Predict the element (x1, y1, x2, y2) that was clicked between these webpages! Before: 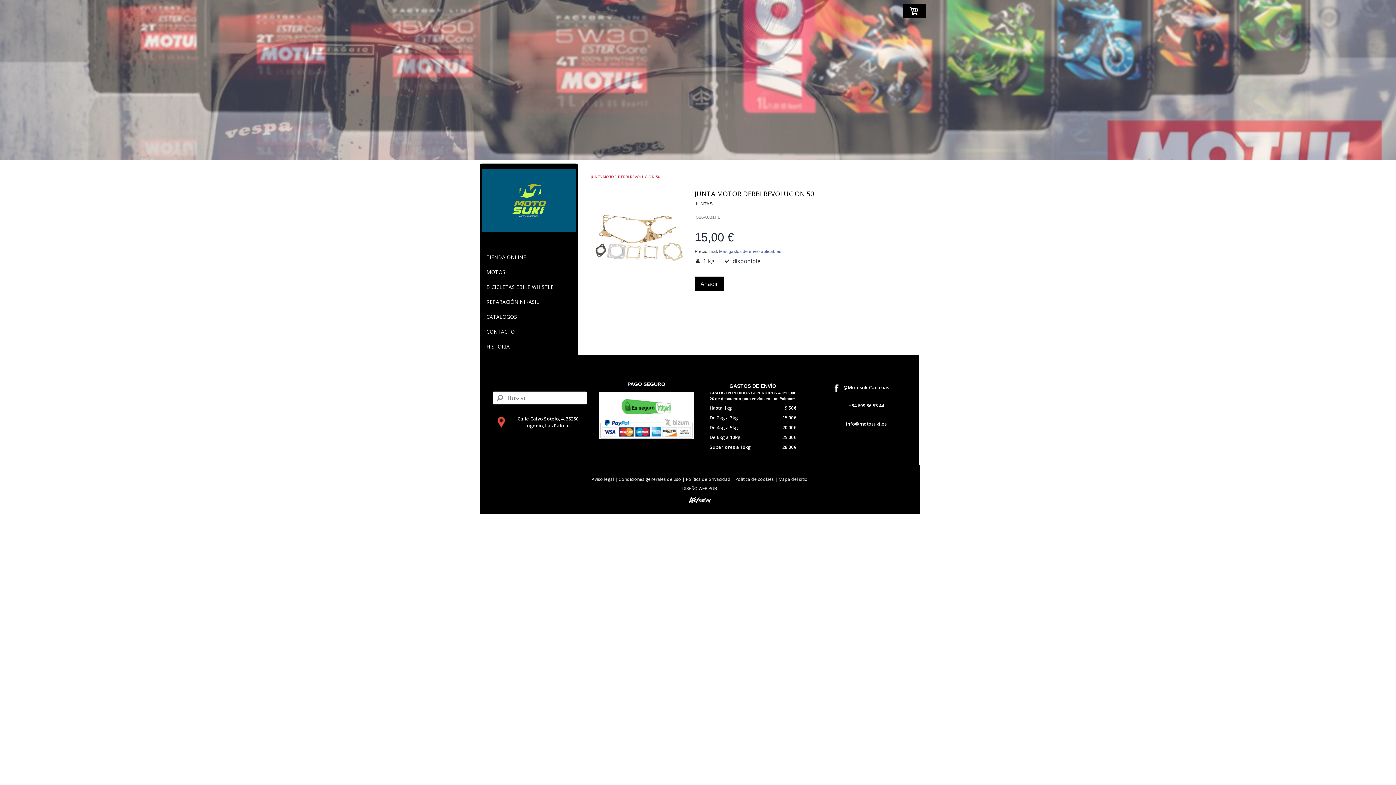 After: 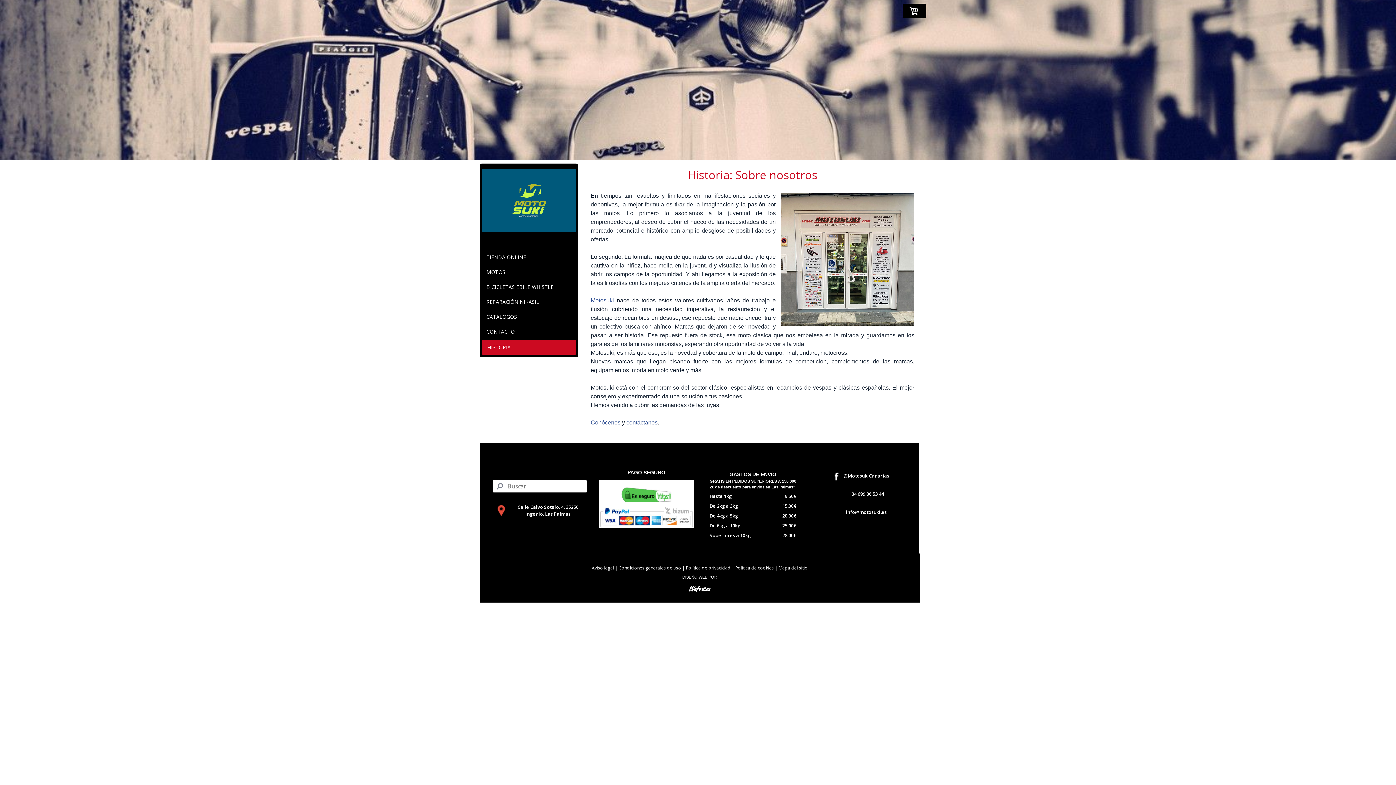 Action: bbox: (481, 339, 577, 354) label: HISTORIA